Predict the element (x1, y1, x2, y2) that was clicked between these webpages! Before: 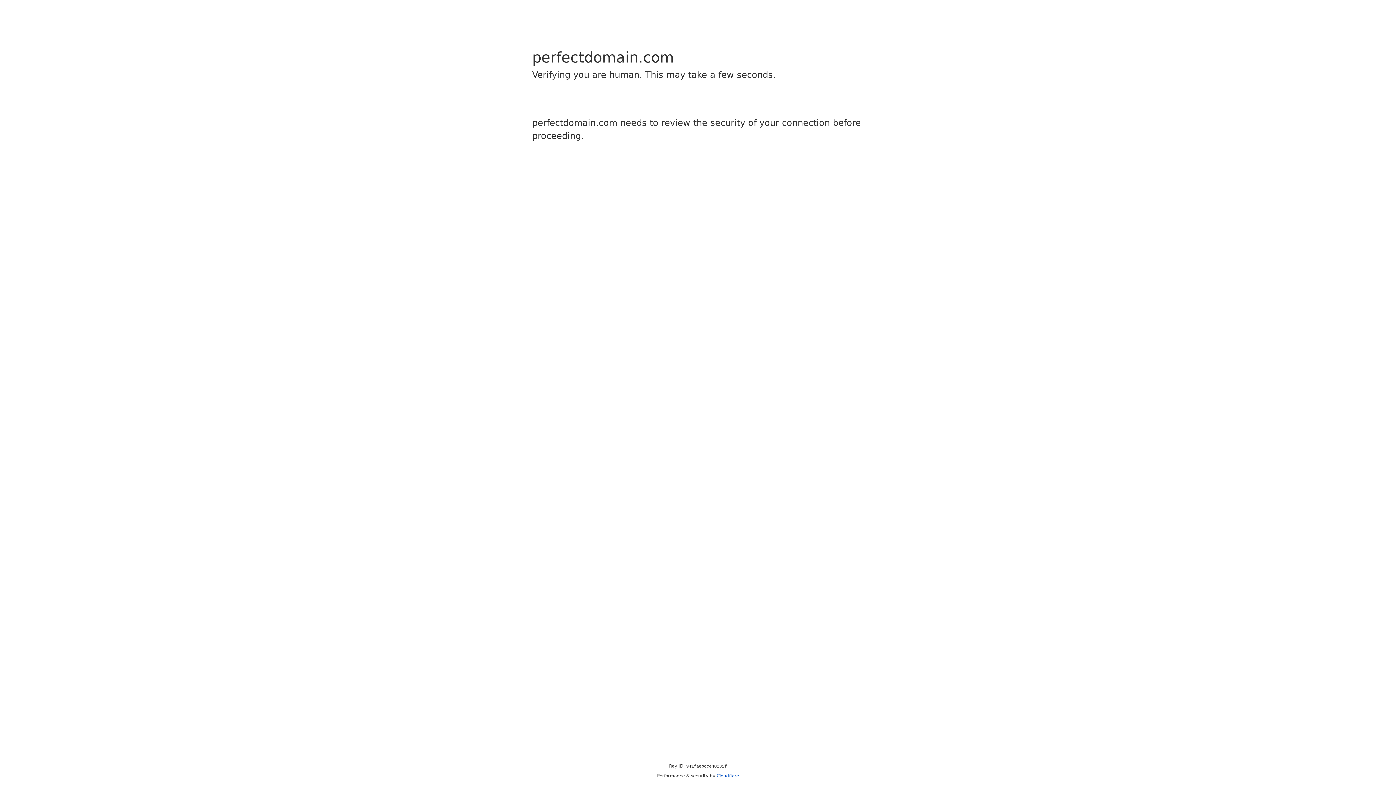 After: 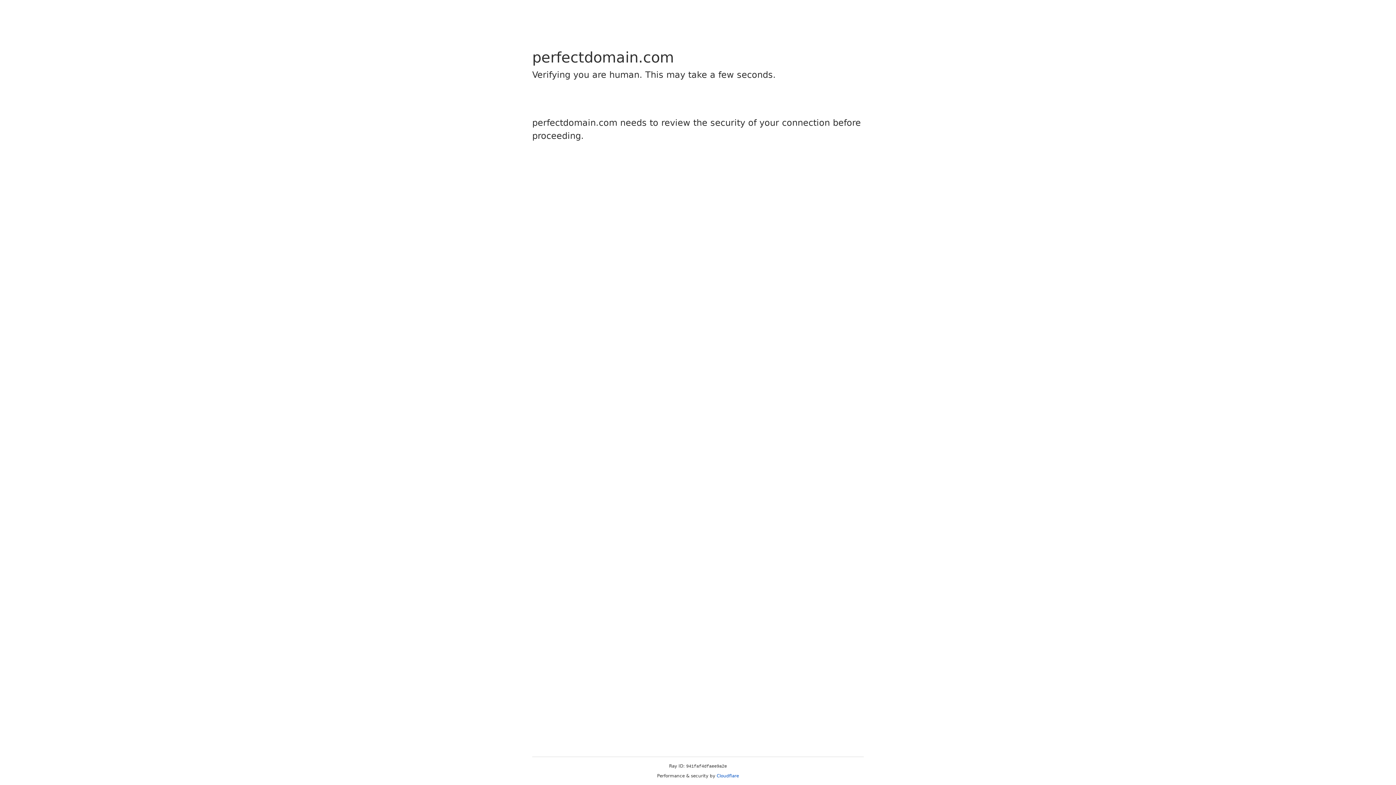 Action: label: Cloudflare bbox: (716, 773, 739, 778)